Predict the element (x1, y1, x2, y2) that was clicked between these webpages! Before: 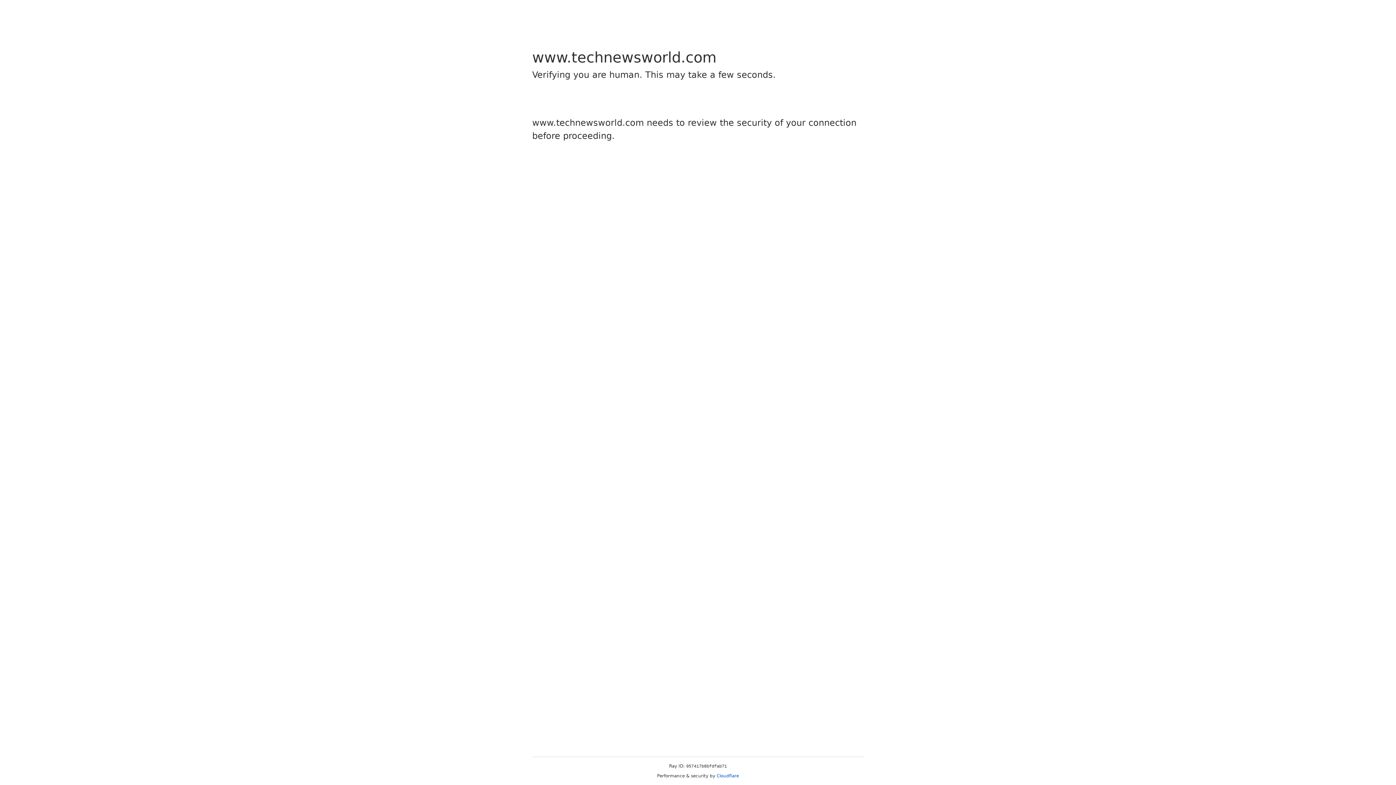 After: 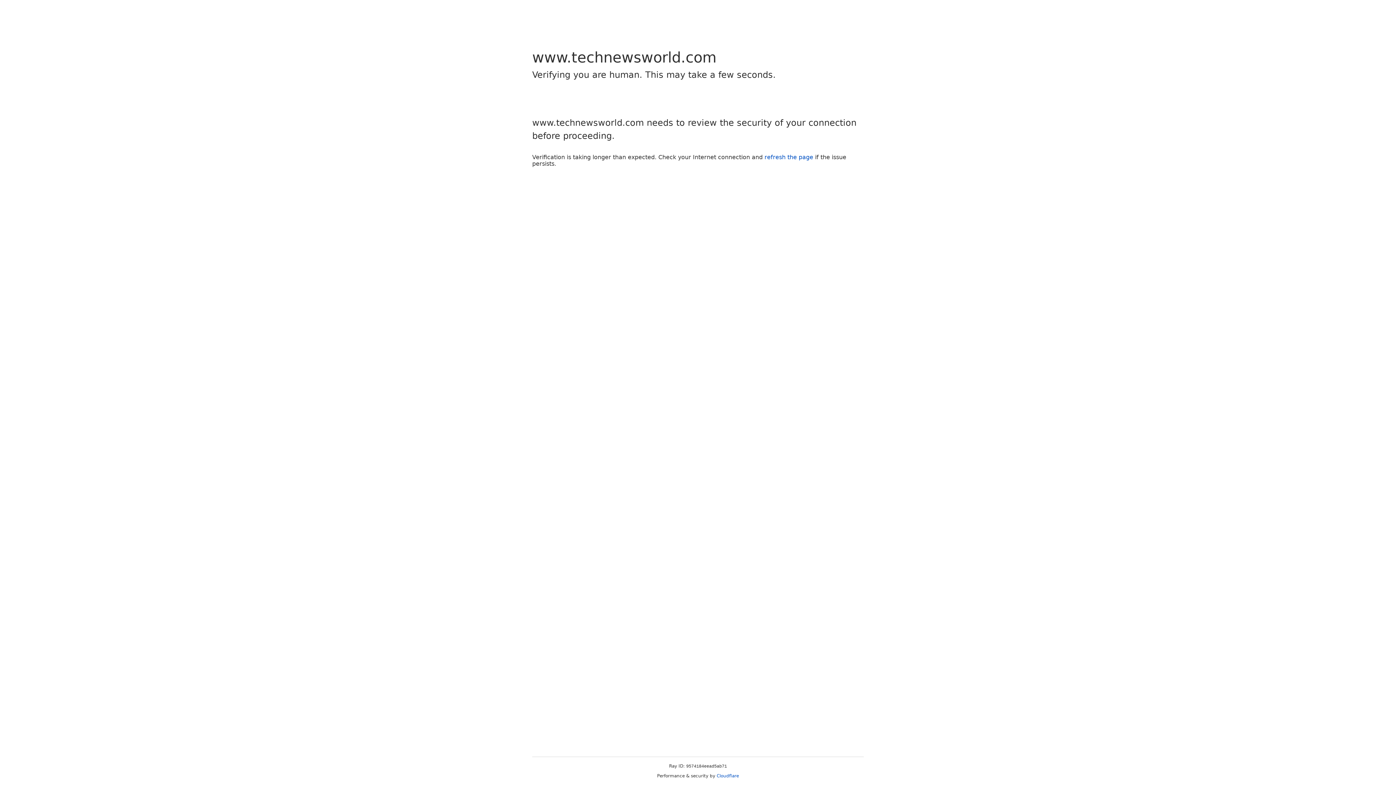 Action: label: Cloudflare bbox: (716, 773, 739, 778)